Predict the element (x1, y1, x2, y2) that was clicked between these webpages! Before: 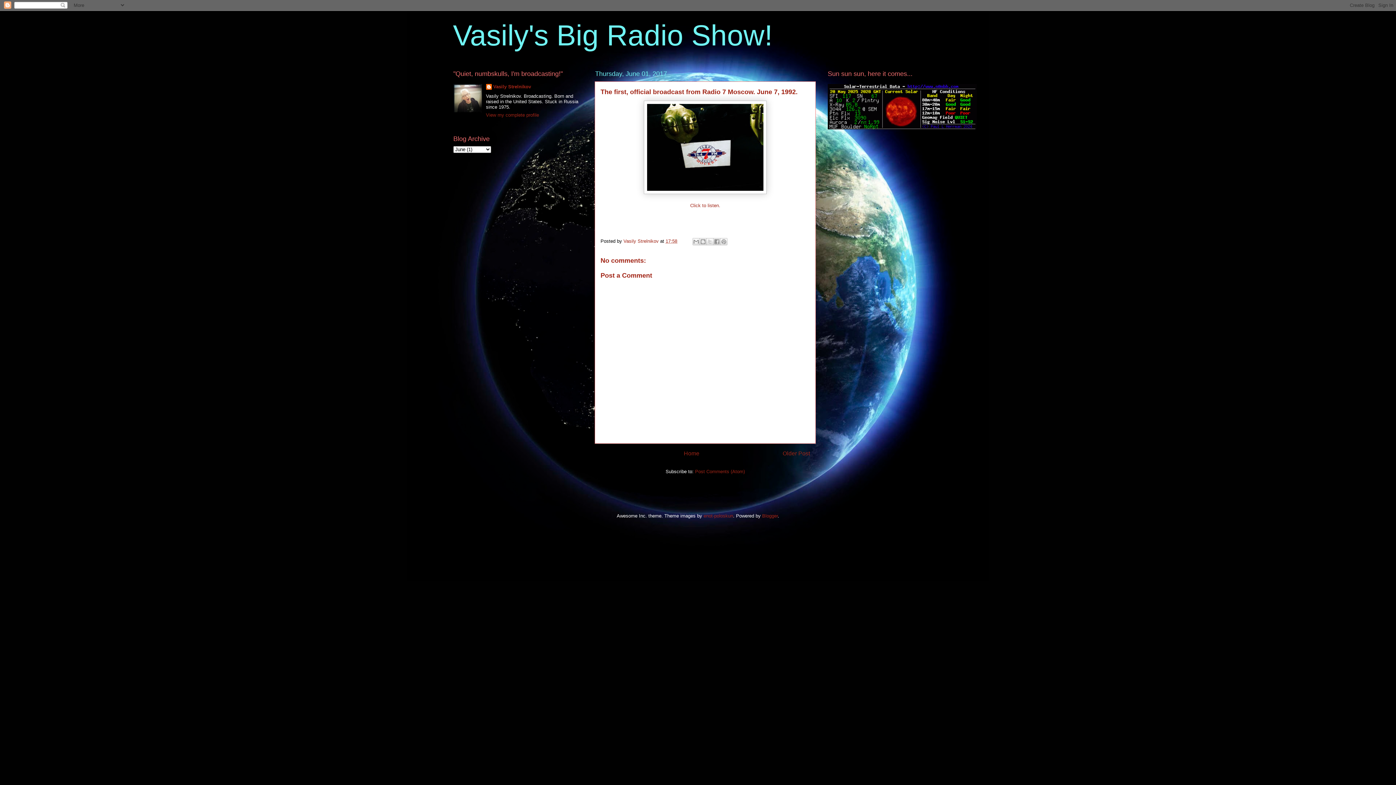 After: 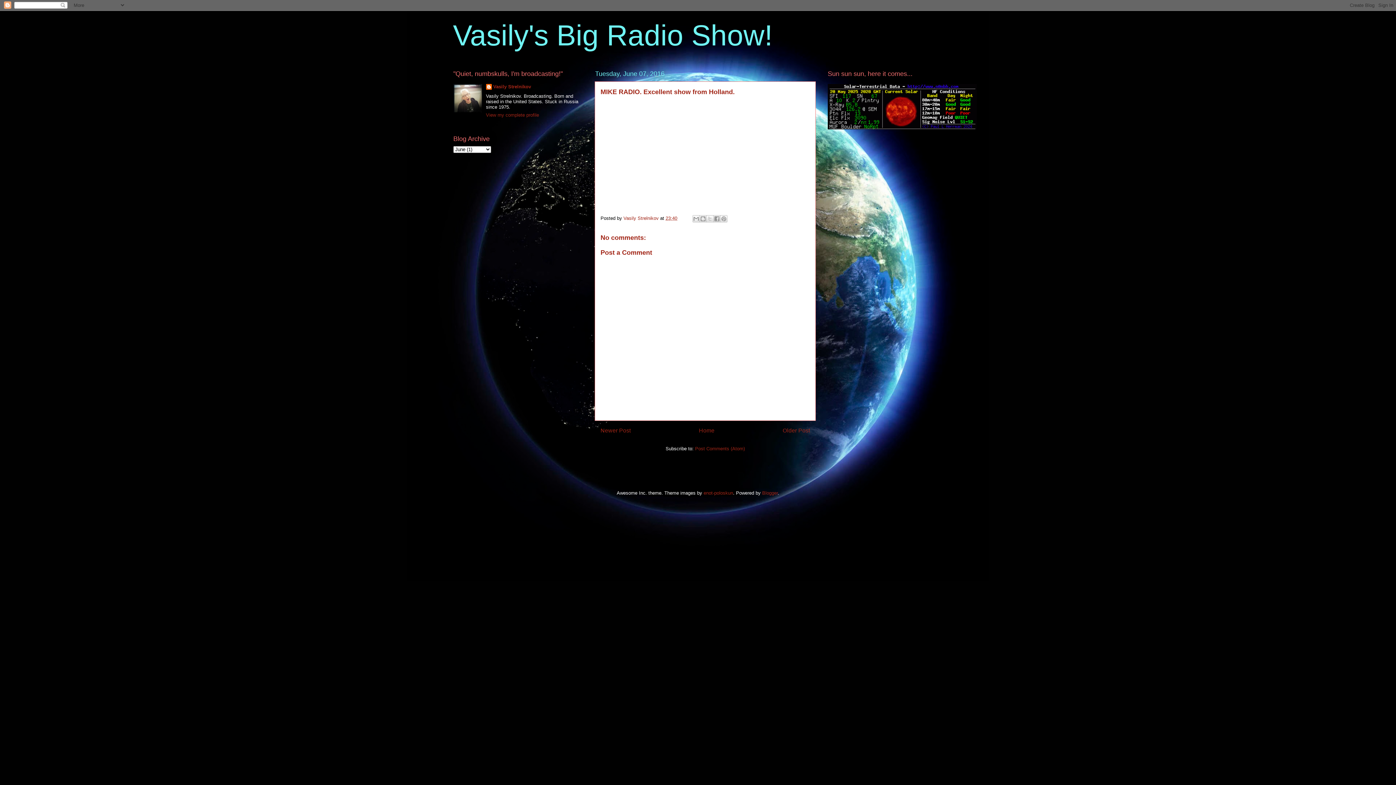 Action: label: Older Post bbox: (782, 450, 810, 456)